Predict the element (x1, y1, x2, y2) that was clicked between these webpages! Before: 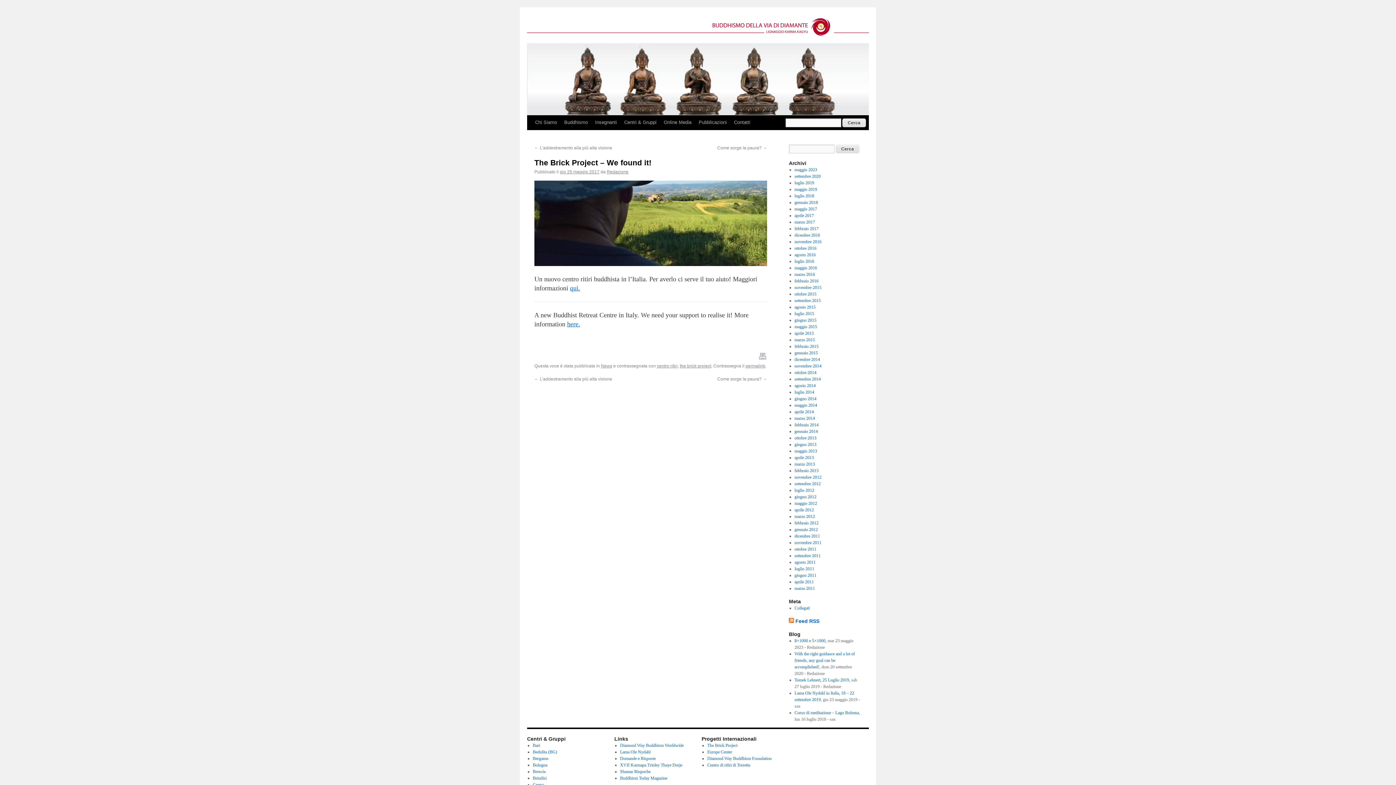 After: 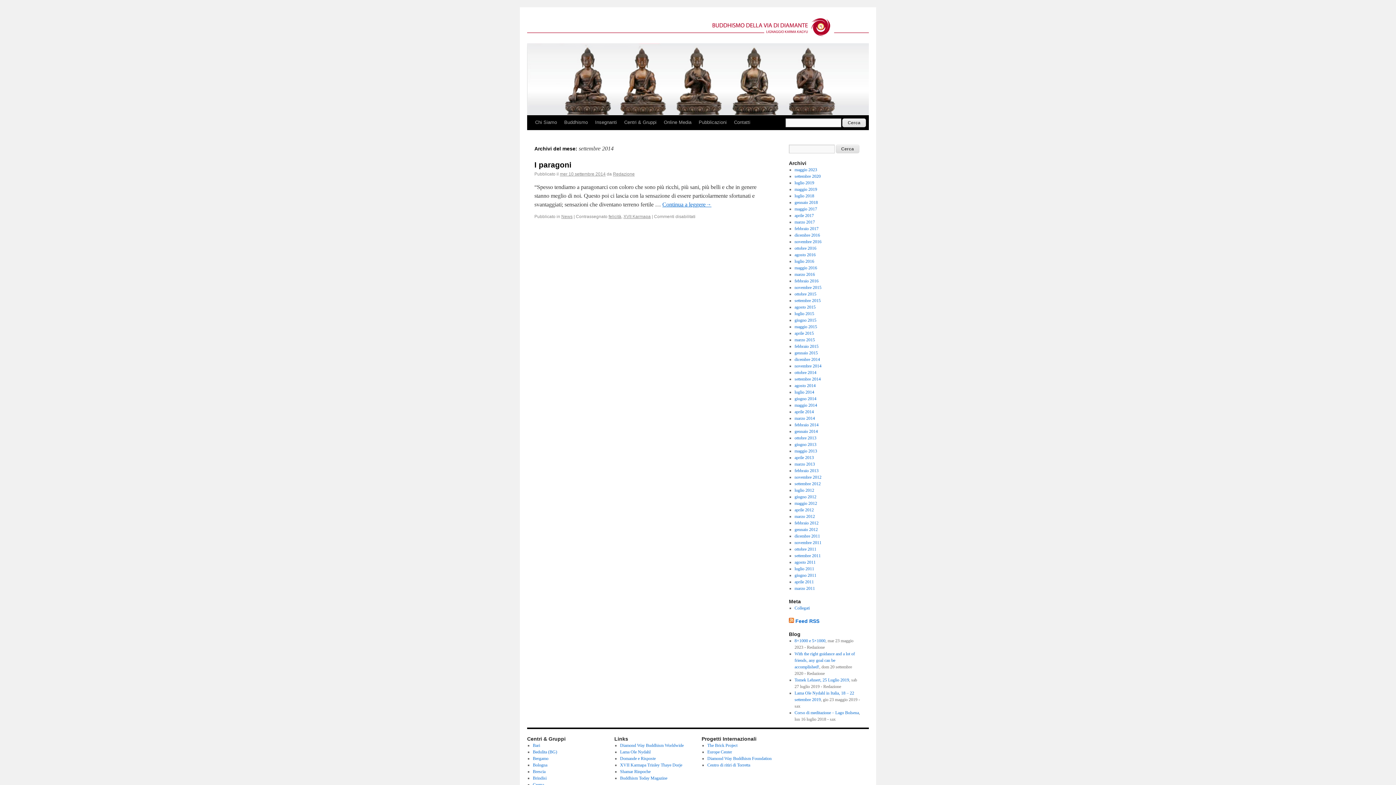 Action: label: settembre 2014 bbox: (794, 376, 820, 381)